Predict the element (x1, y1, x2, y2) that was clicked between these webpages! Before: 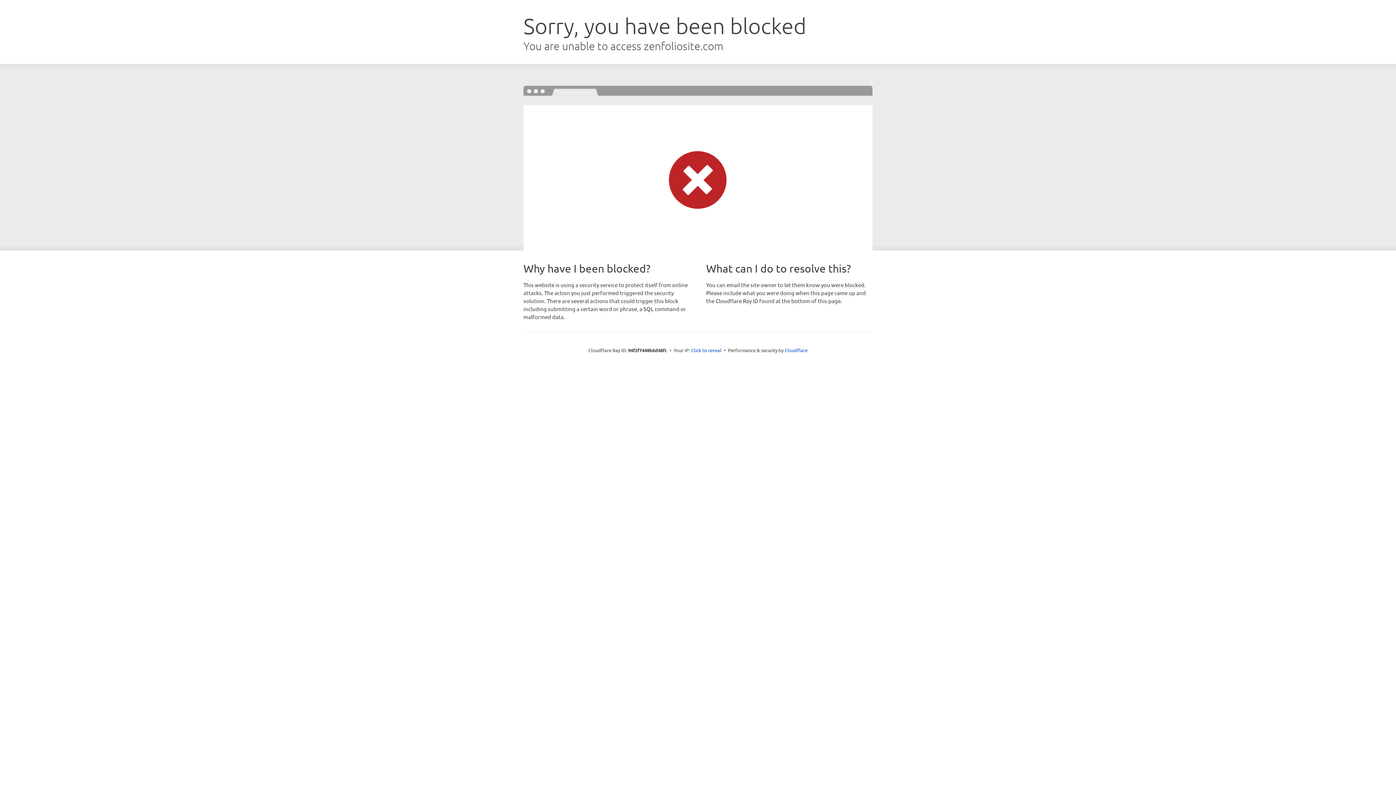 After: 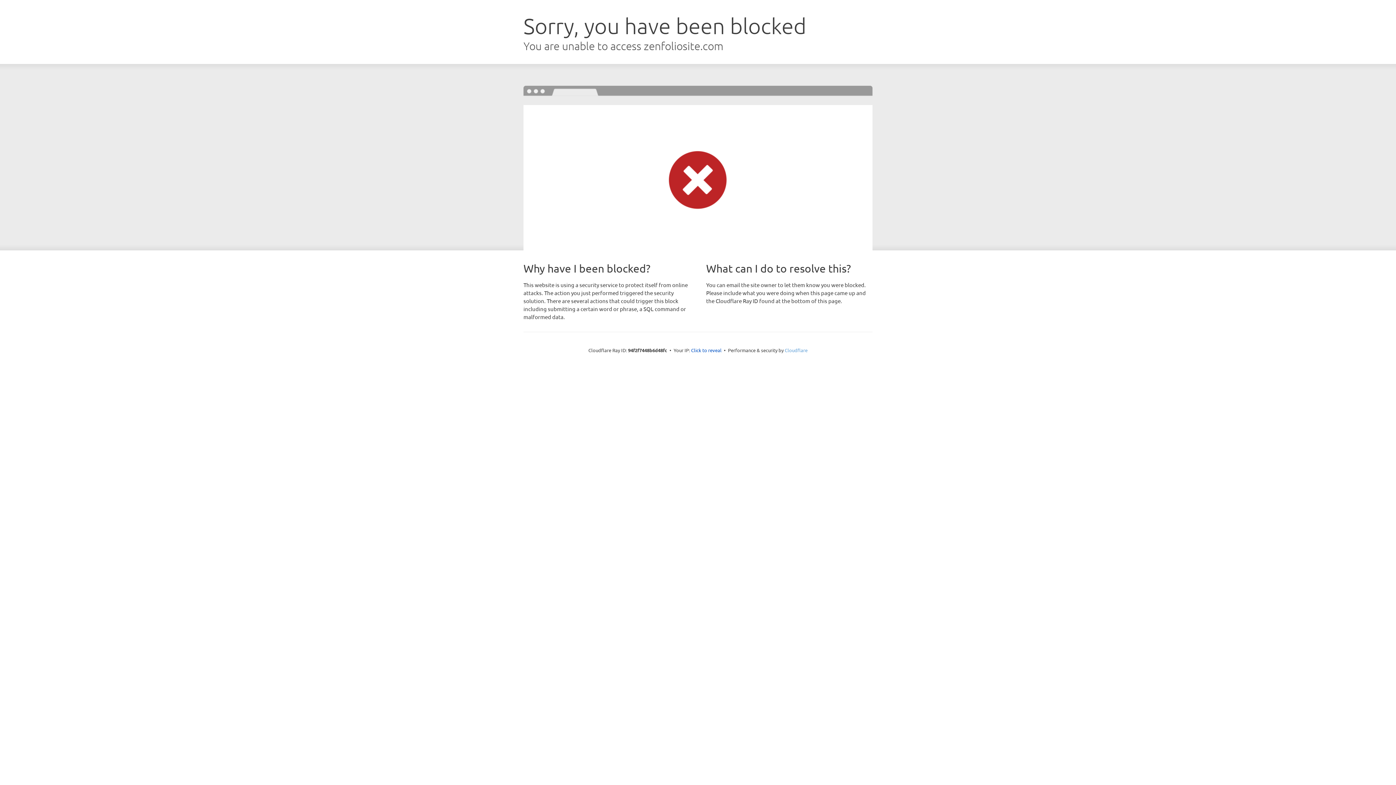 Action: bbox: (784, 347, 807, 353) label: Cloudflare